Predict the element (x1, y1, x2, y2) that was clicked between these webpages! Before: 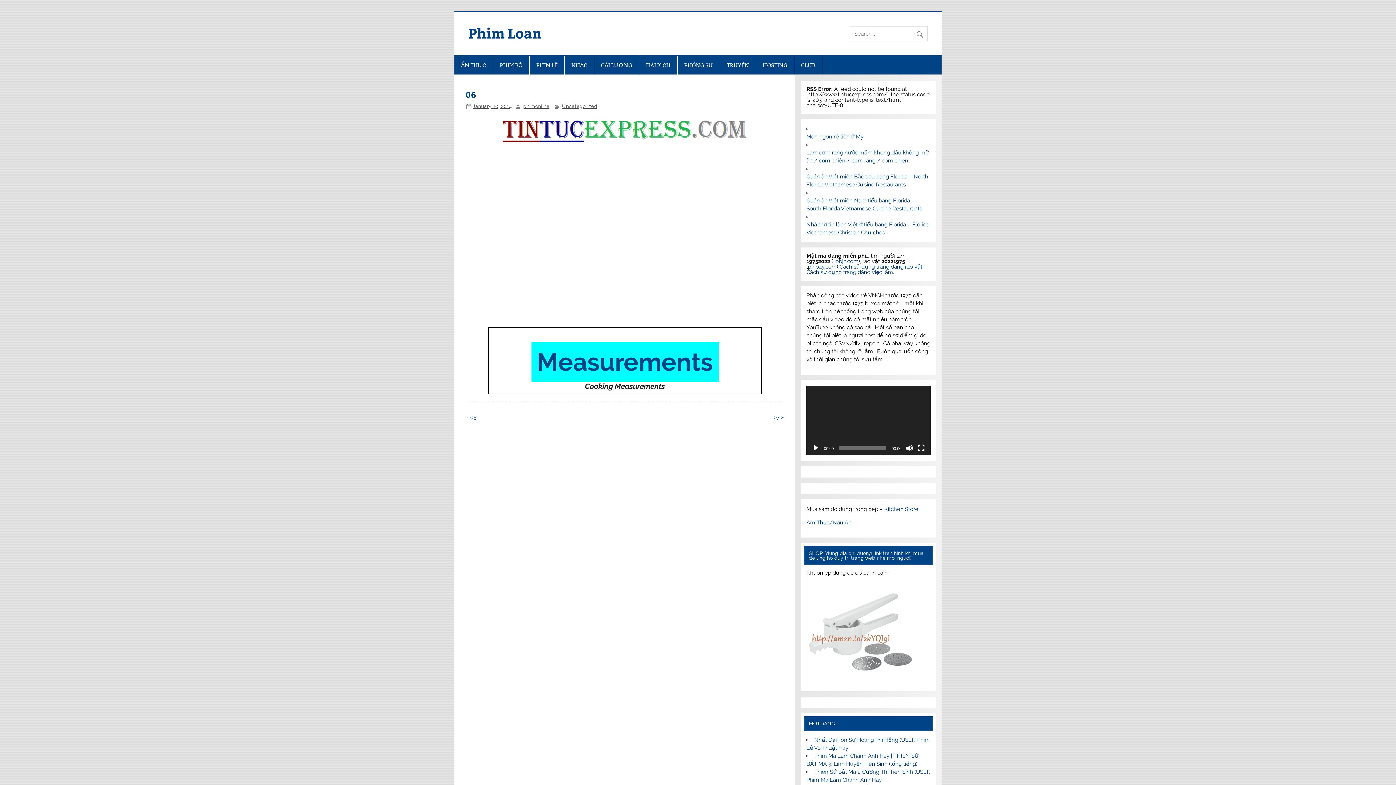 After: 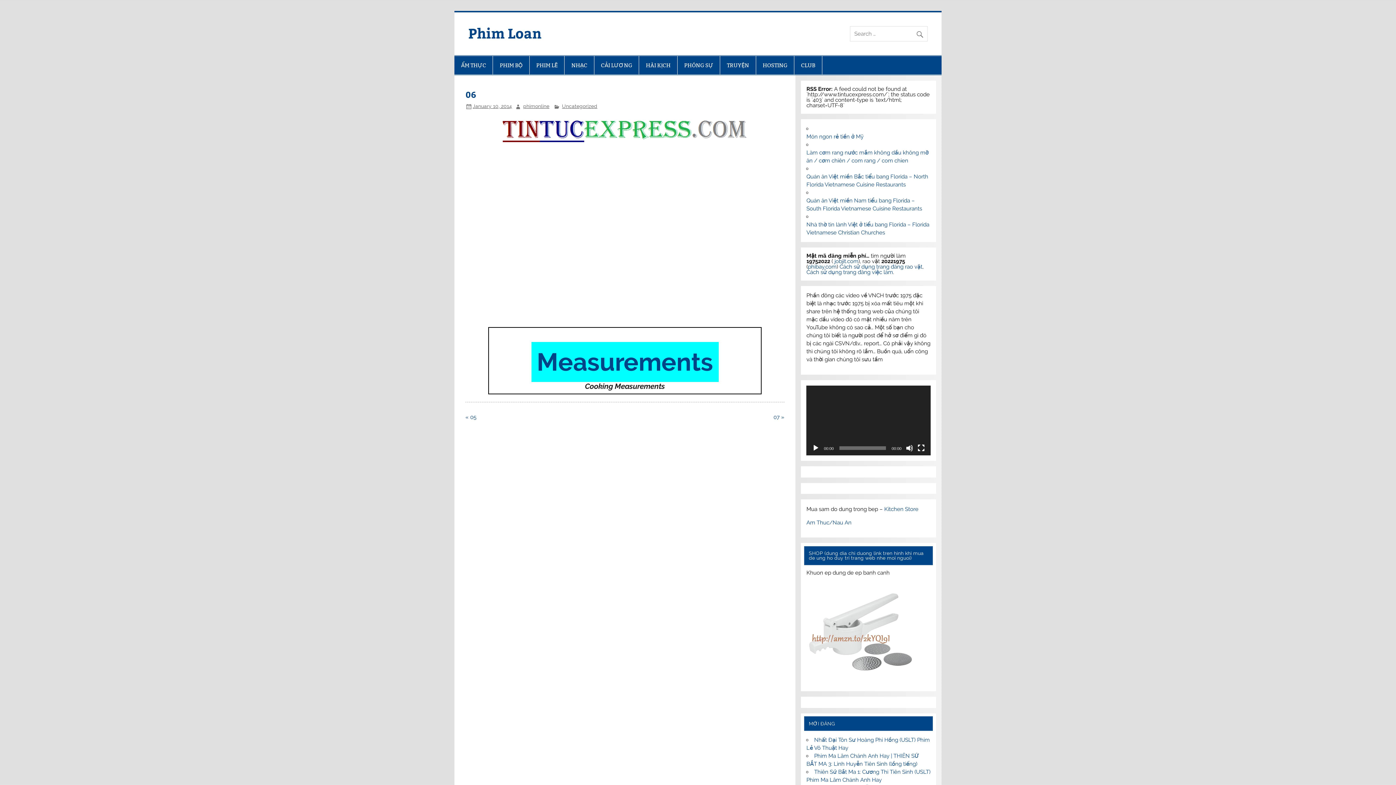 Action: label: Play bbox: (812, 444, 819, 451)